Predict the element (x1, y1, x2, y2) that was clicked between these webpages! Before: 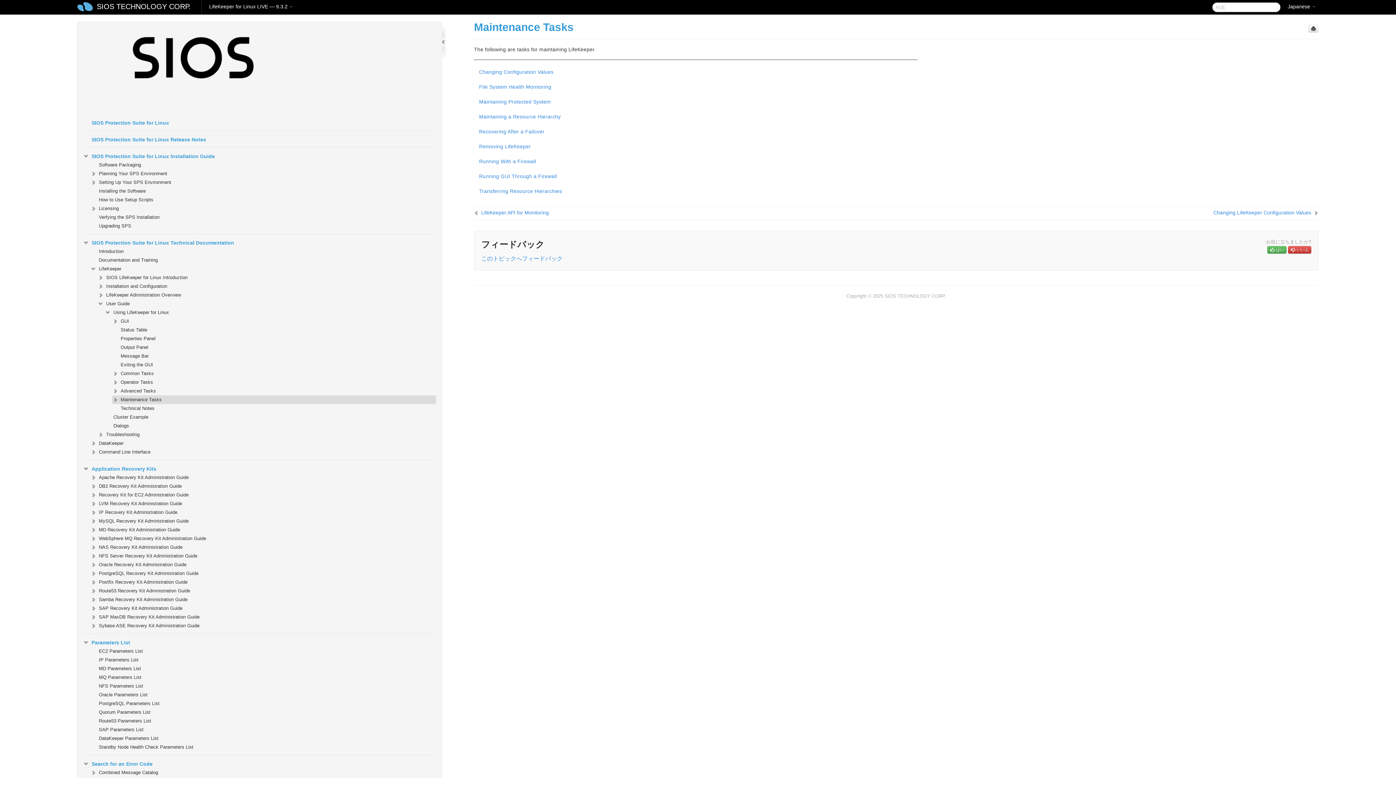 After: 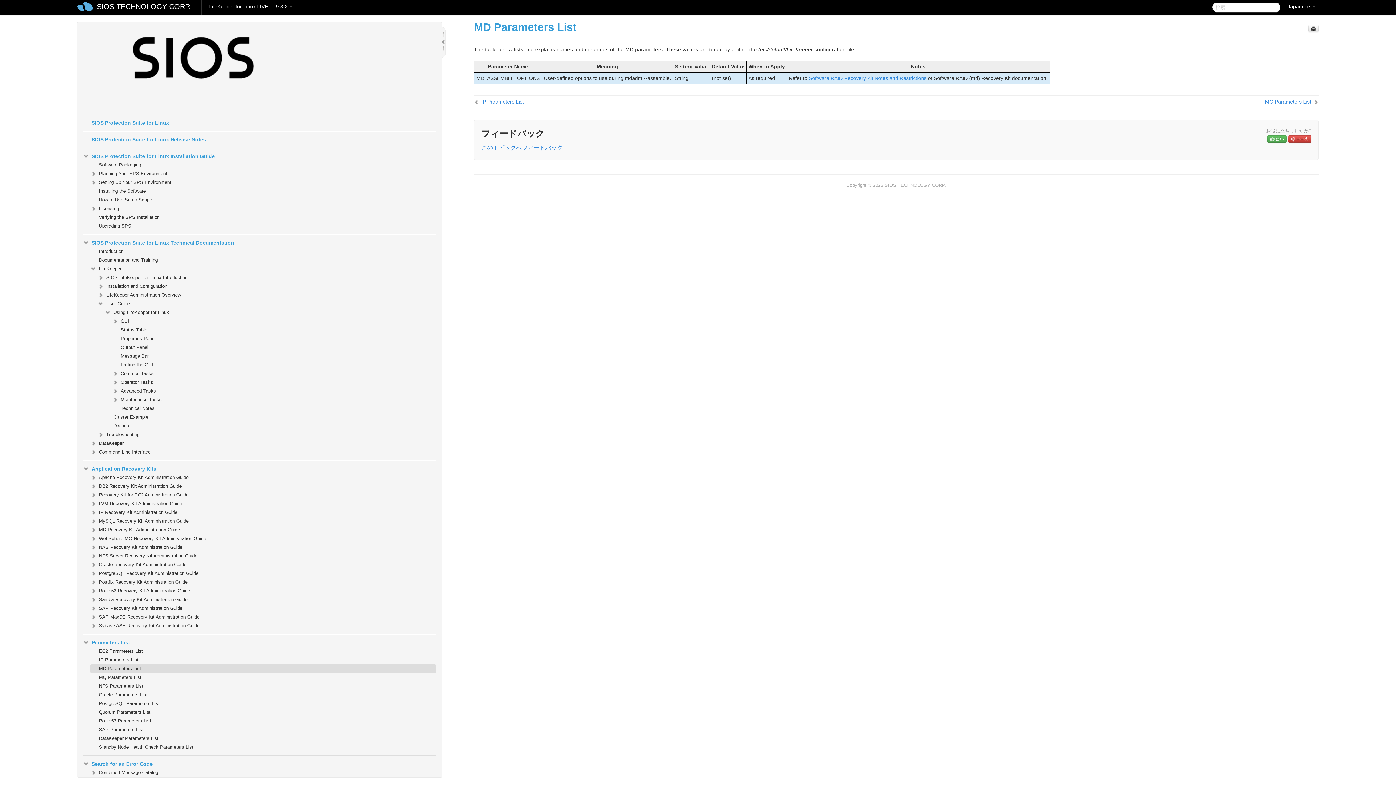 Action: label: MD Parameters List bbox: (90, 664, 436, 673)